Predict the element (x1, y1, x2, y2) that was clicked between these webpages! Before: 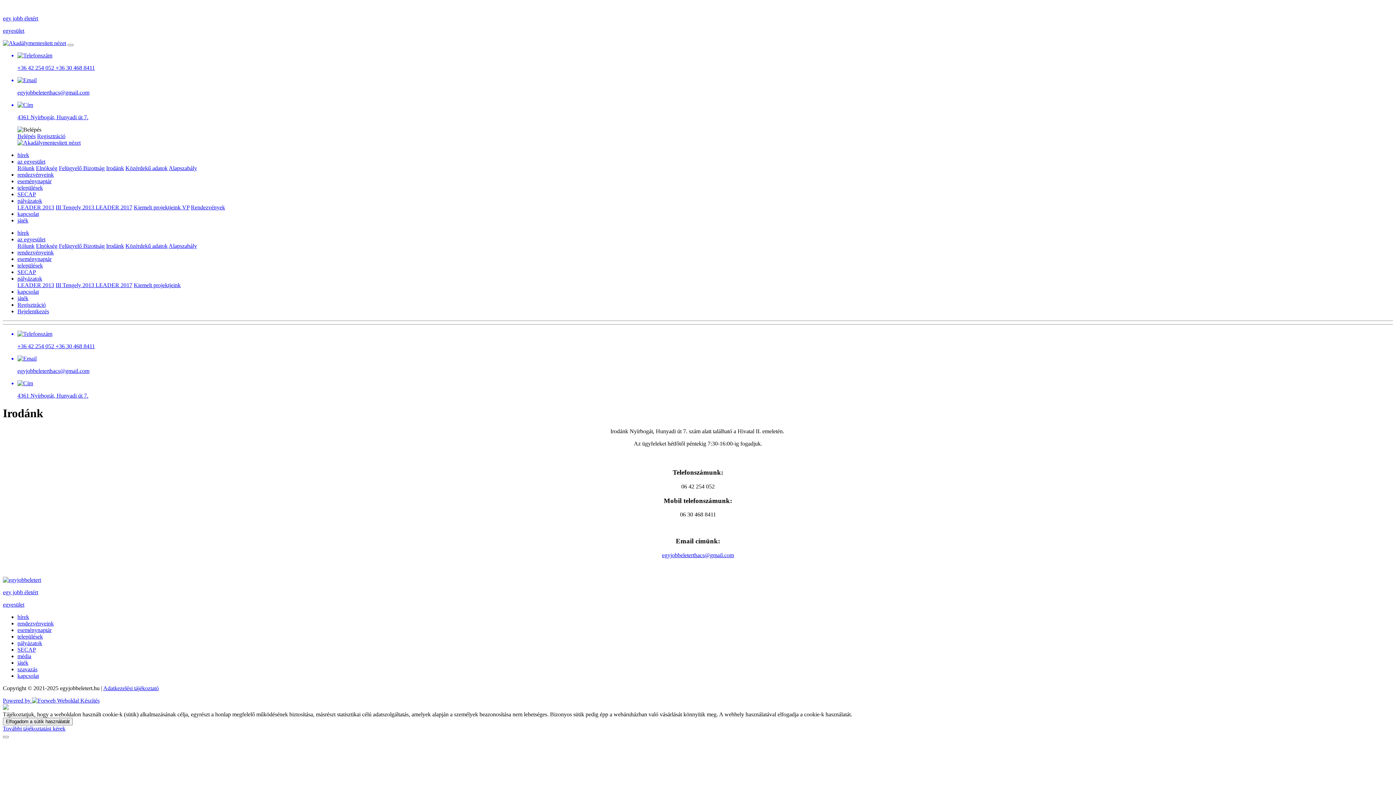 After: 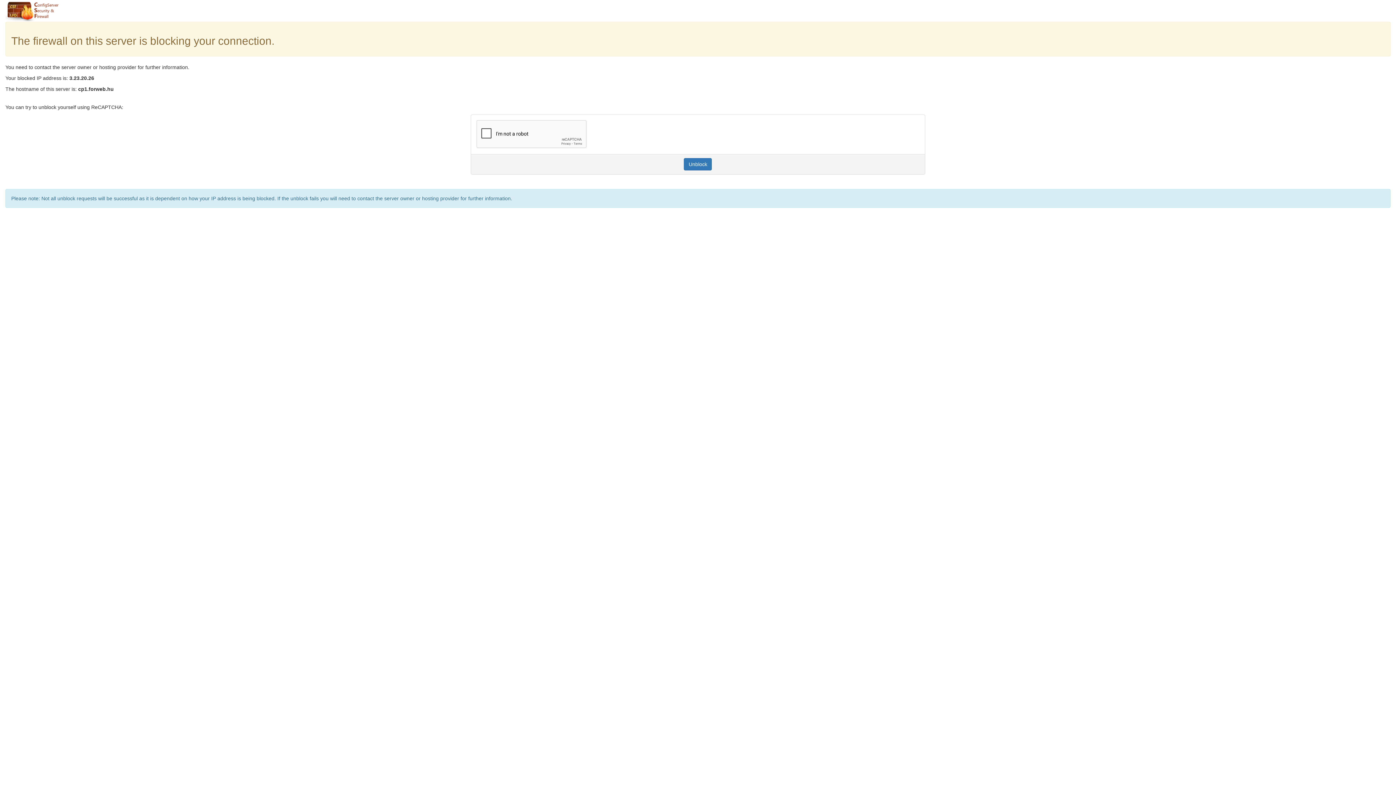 Action: bbox: (103, 685, 158, 691) label: Adatkezelési tájékoztató